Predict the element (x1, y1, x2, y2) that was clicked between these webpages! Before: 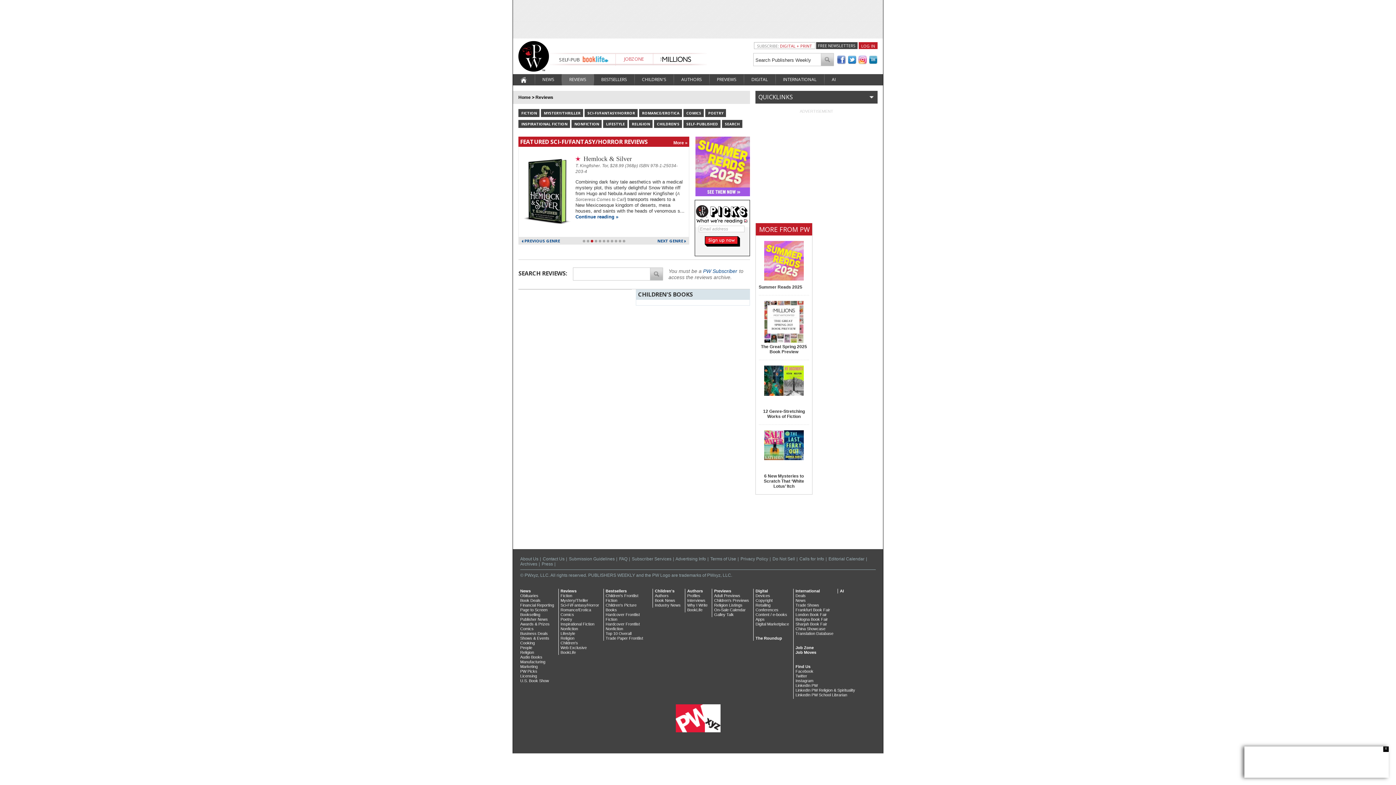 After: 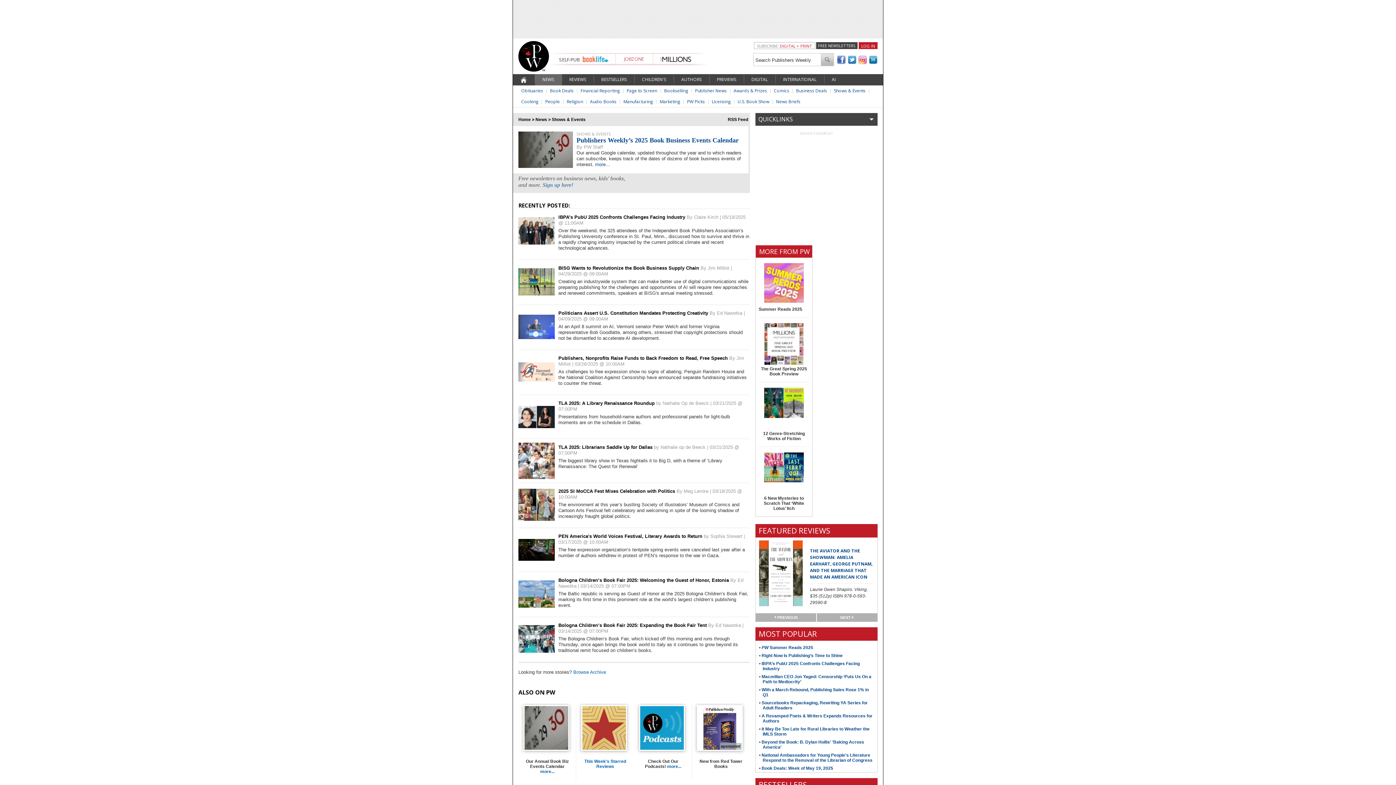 Action: label: Shows & Events bbox: (520, 636, 549, 640)